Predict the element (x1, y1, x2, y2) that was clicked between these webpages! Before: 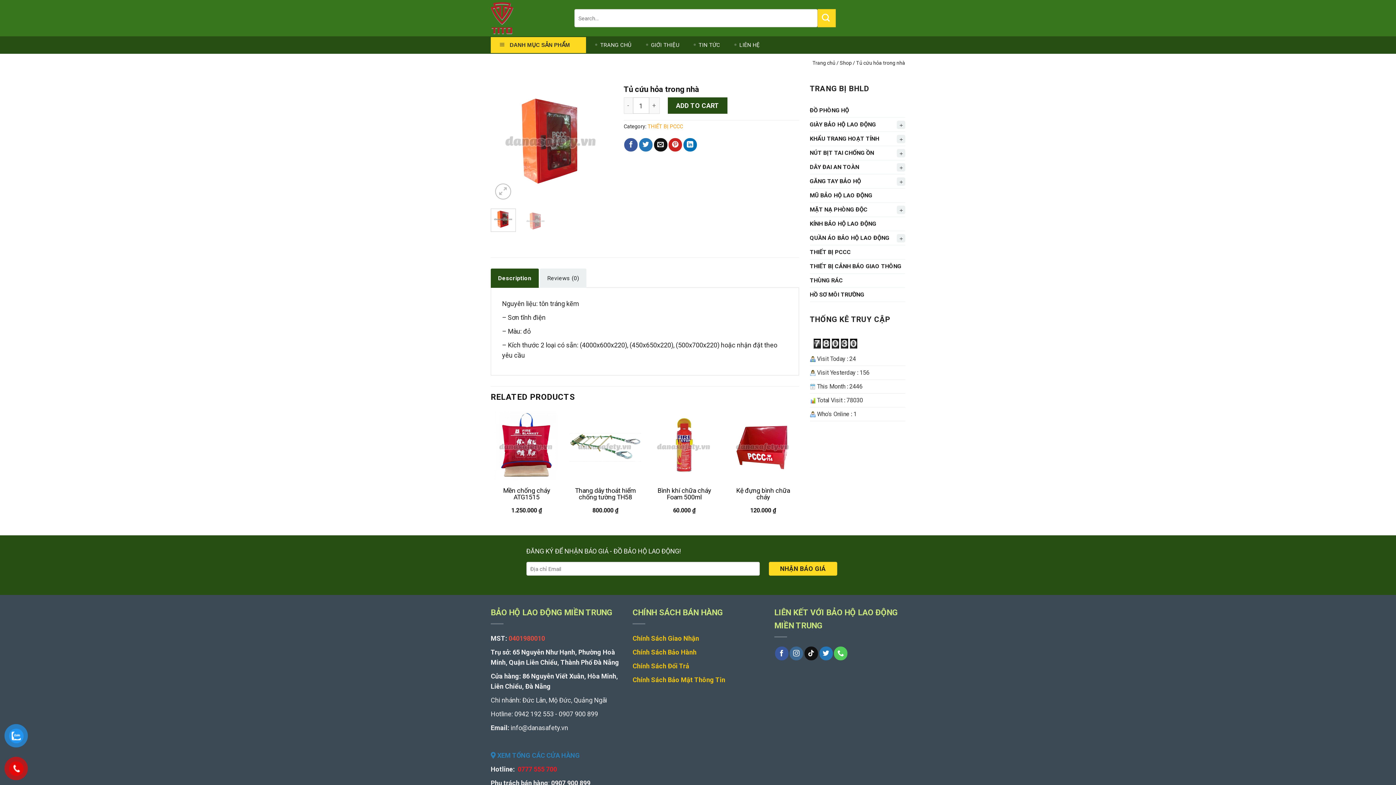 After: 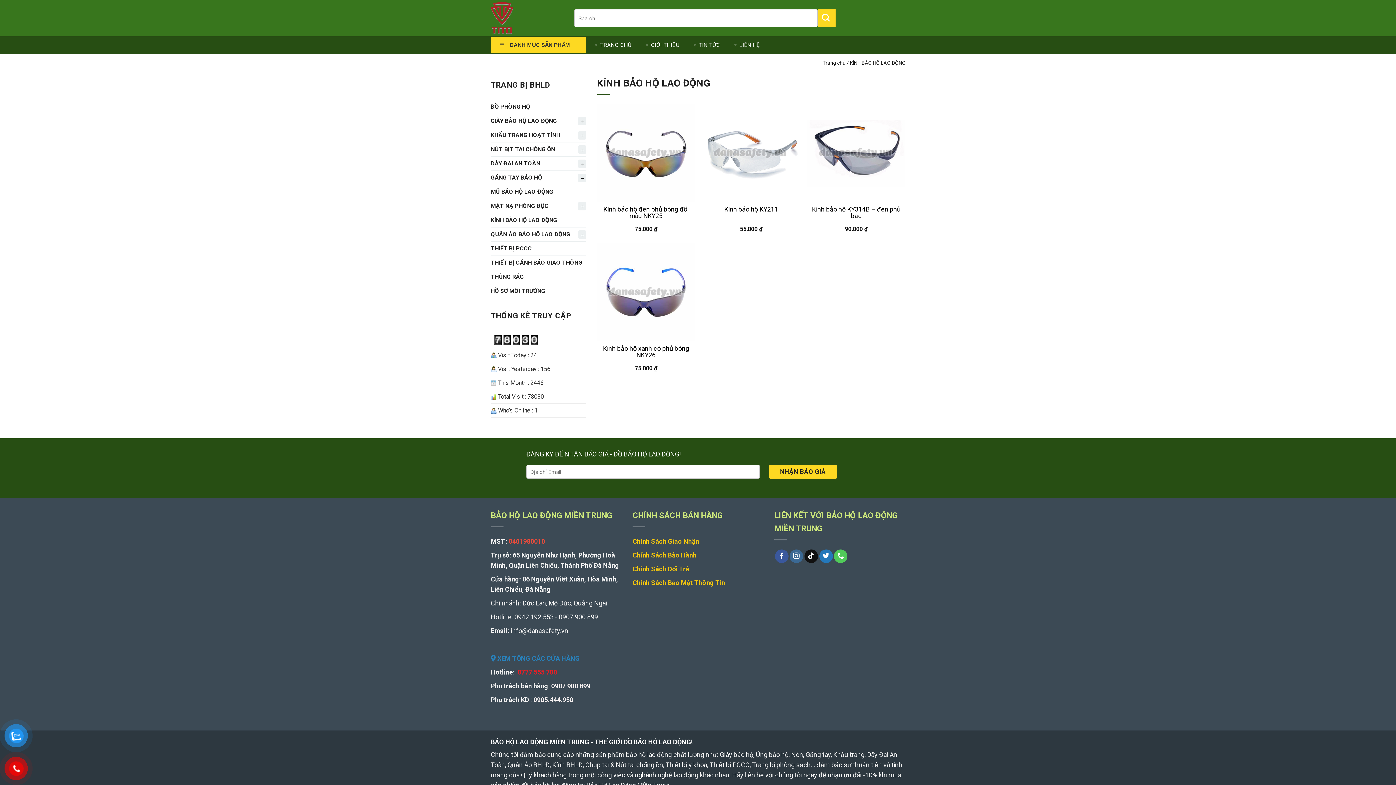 Action: label: KÍNH BẢO HỘ LAO ĐỘNG bbox: (810, 217, 905, 230)